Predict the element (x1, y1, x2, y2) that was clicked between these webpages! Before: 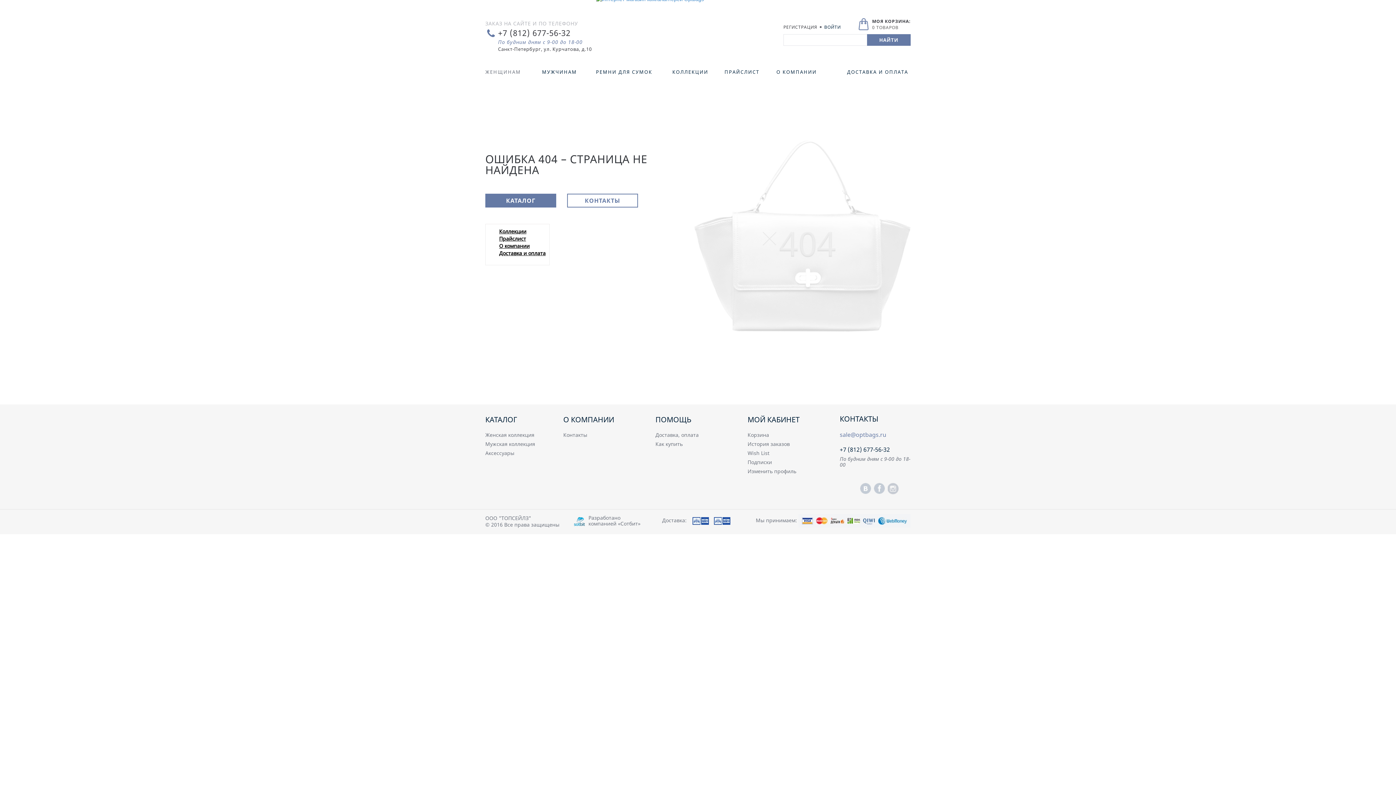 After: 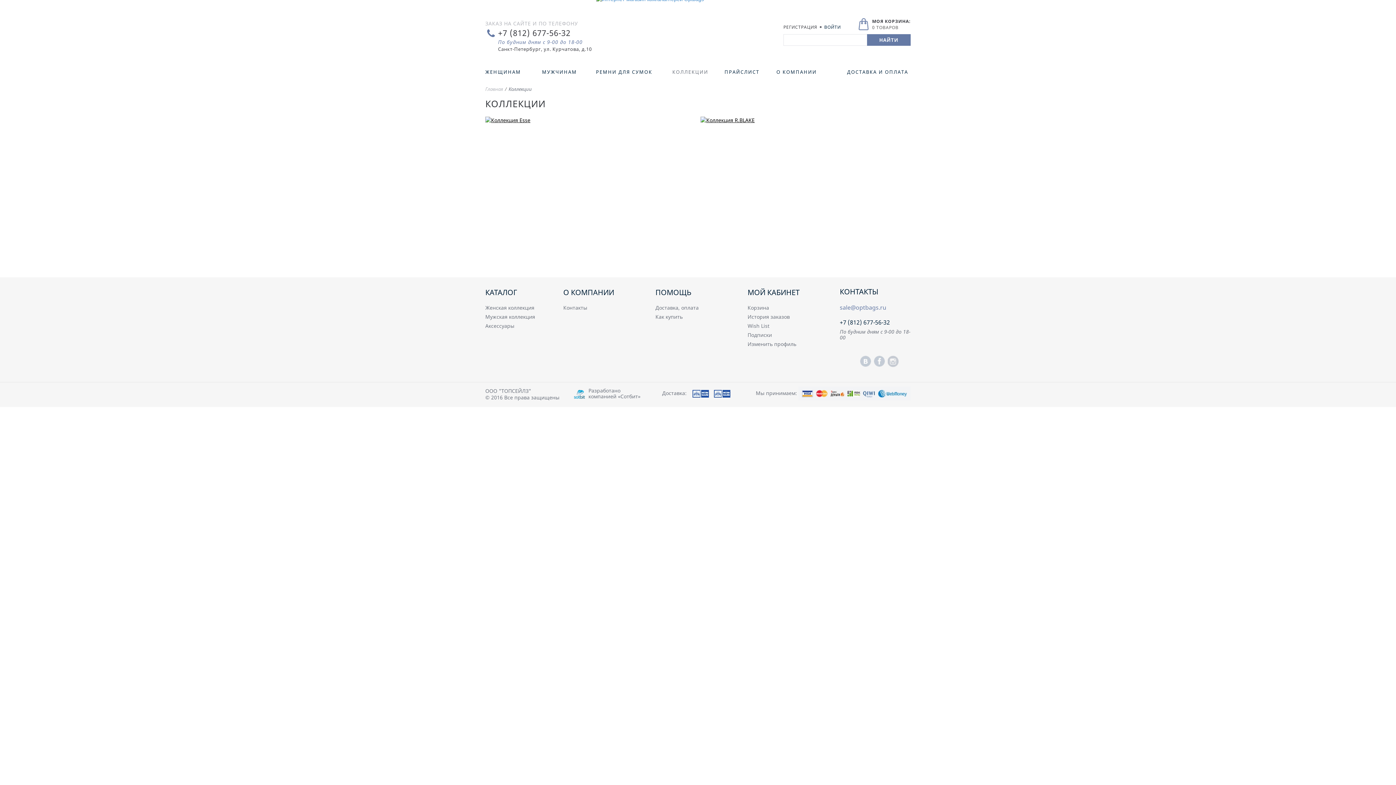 Action: bbox: (666, 61, 715, 82) label: КОЛЛЕКЦИИ